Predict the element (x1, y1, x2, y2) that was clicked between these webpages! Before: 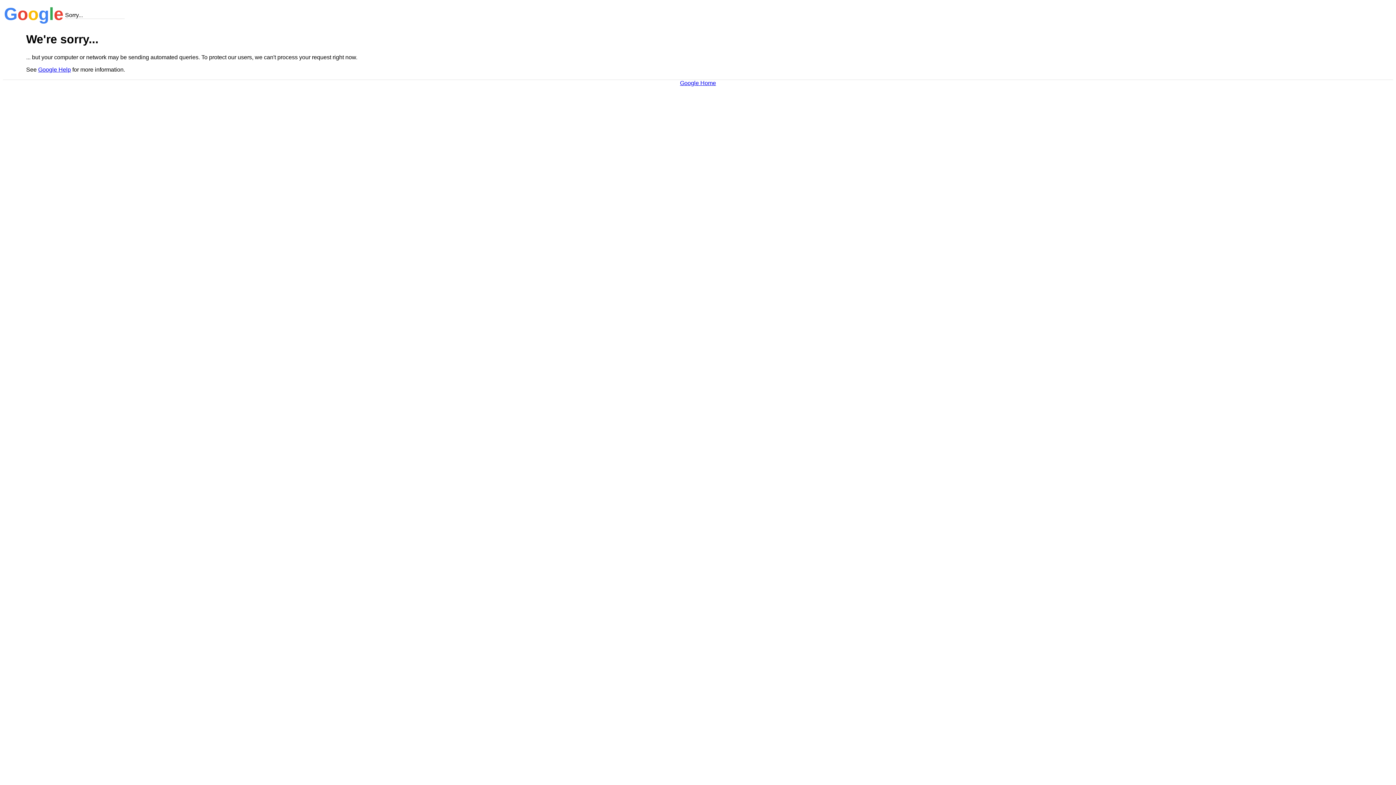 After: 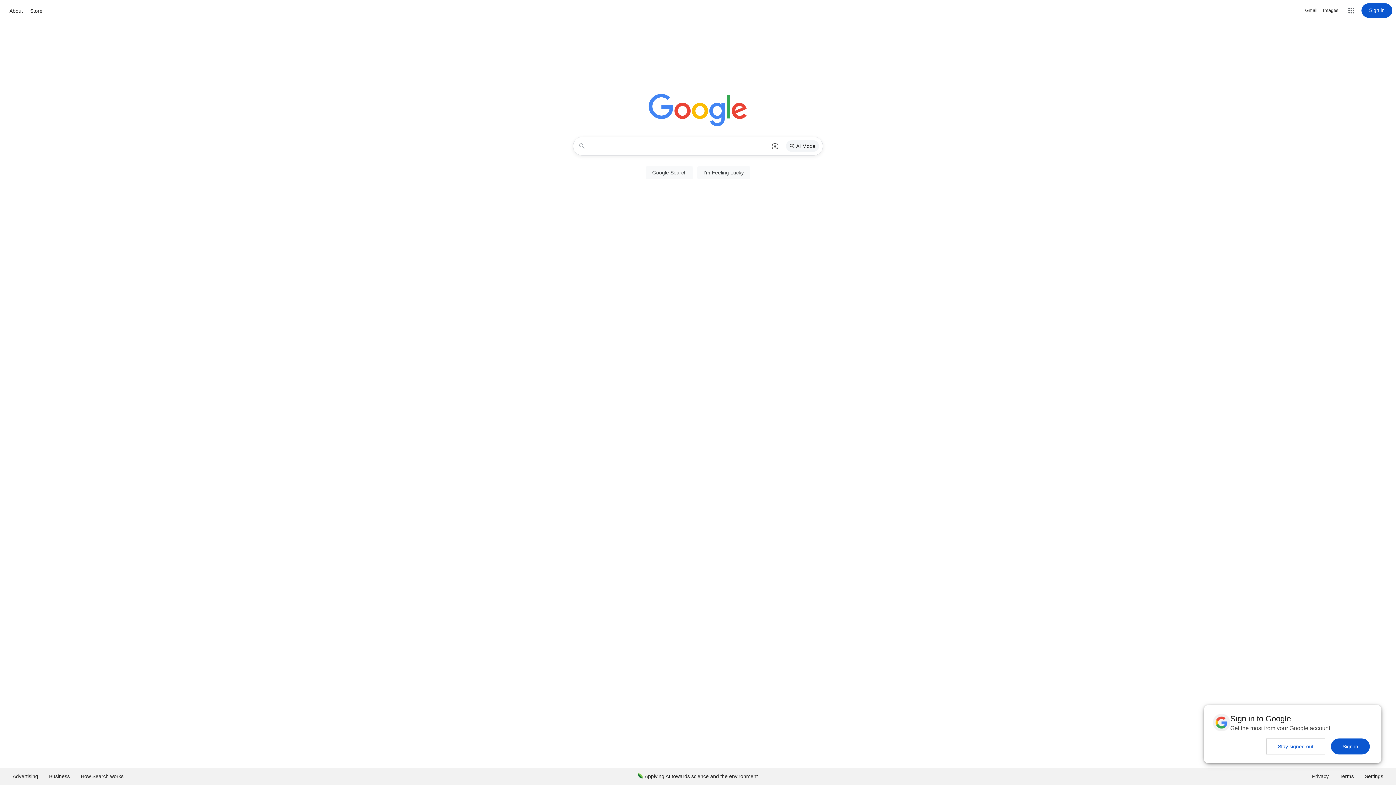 Action: bbox: (680, 79, 716, 86) label: Google Home